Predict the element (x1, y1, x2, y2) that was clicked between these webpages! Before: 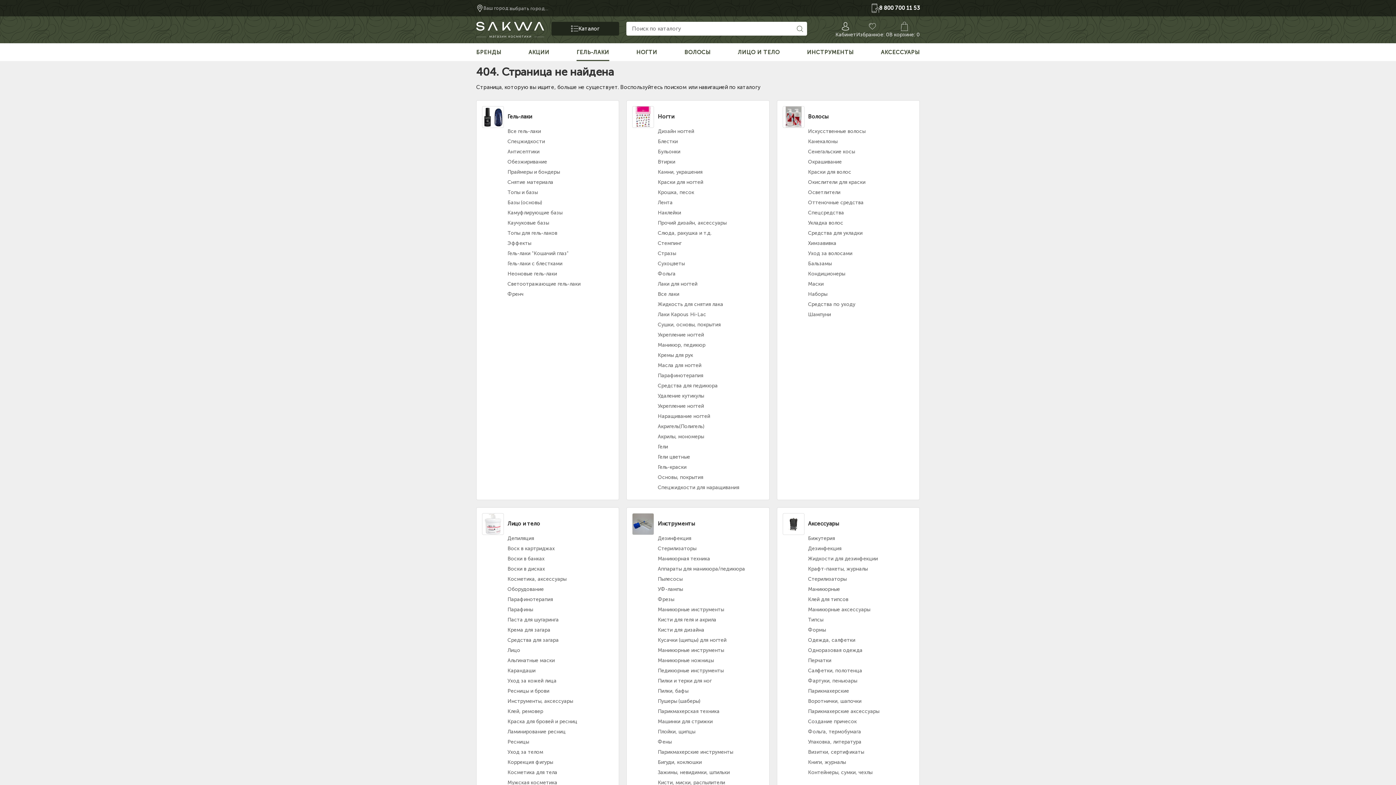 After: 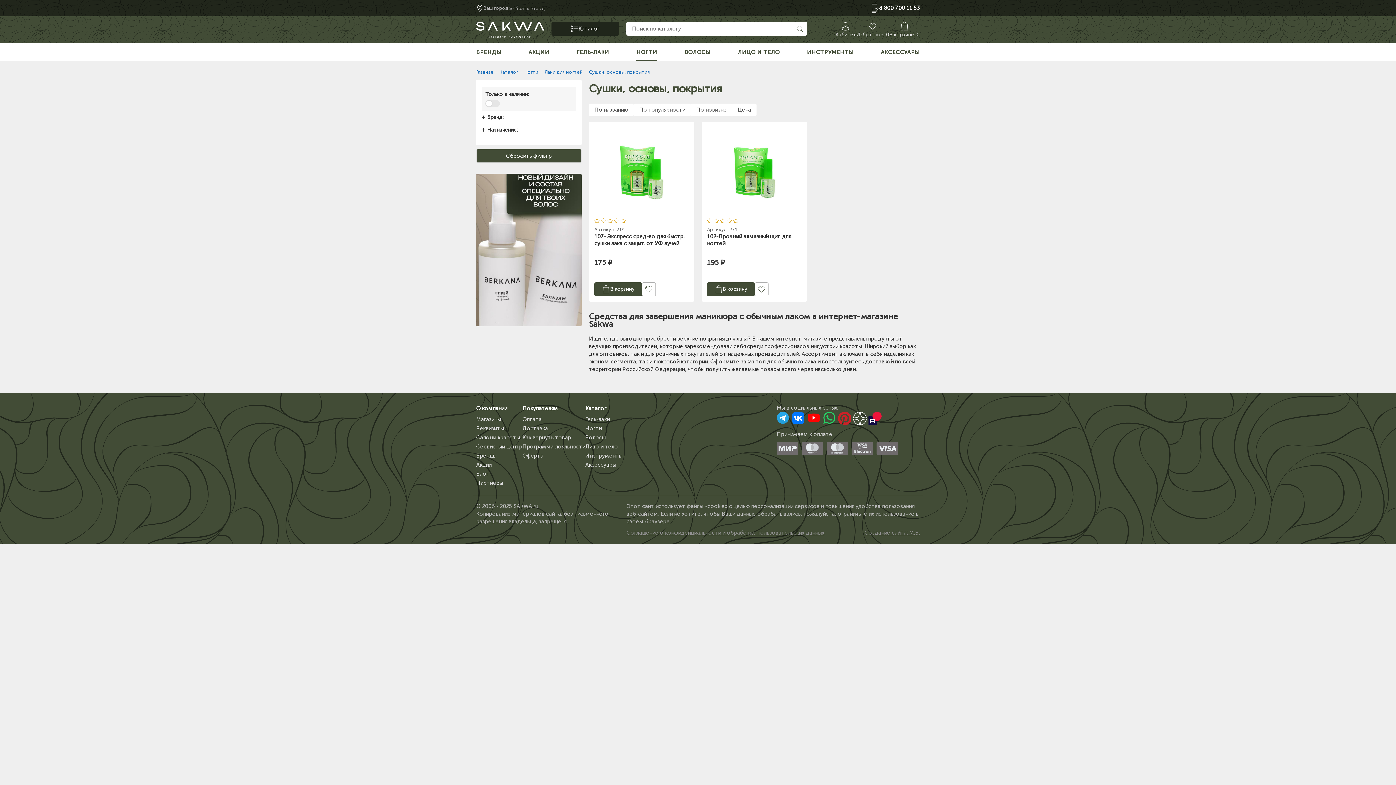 Action: bbox: (632, 321, 763, 331) label: Сушки, основы, покрытия